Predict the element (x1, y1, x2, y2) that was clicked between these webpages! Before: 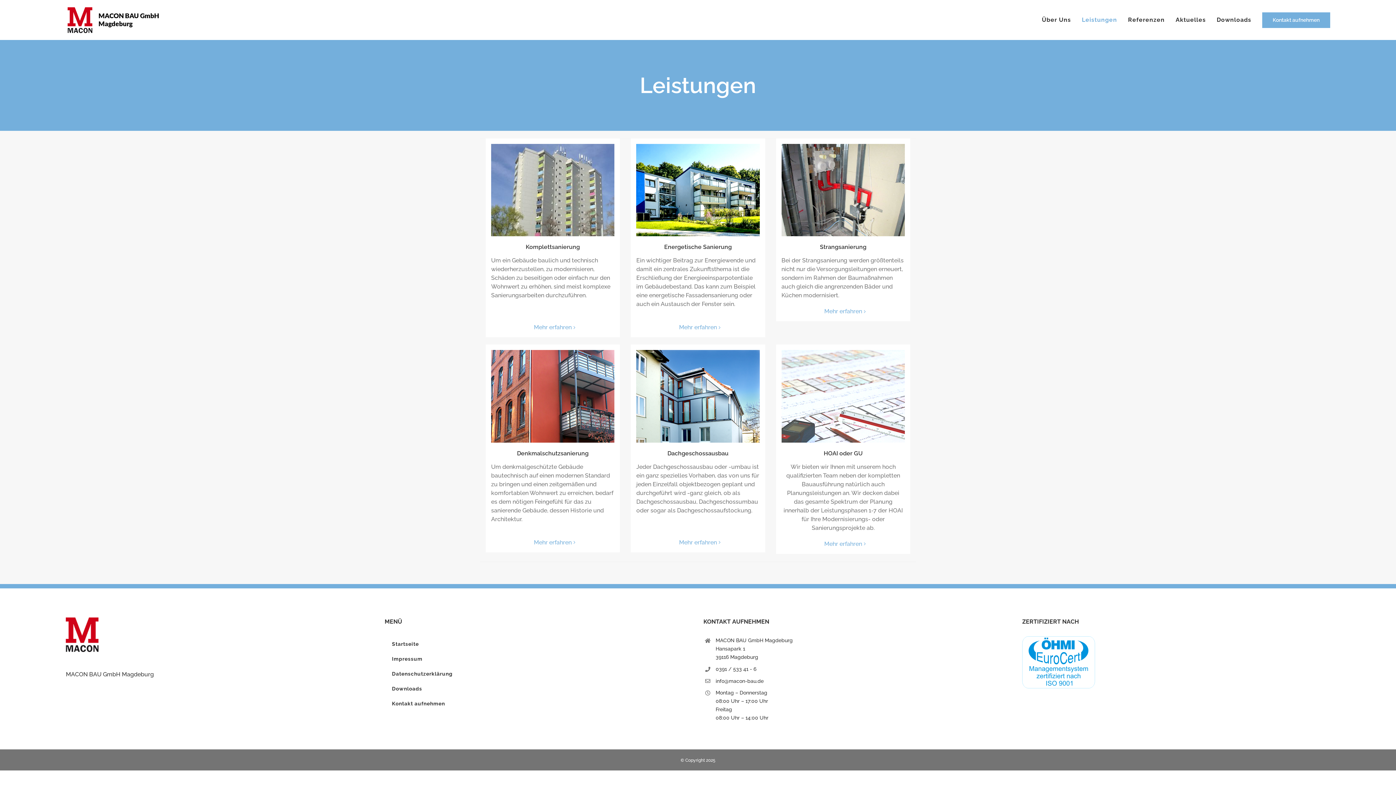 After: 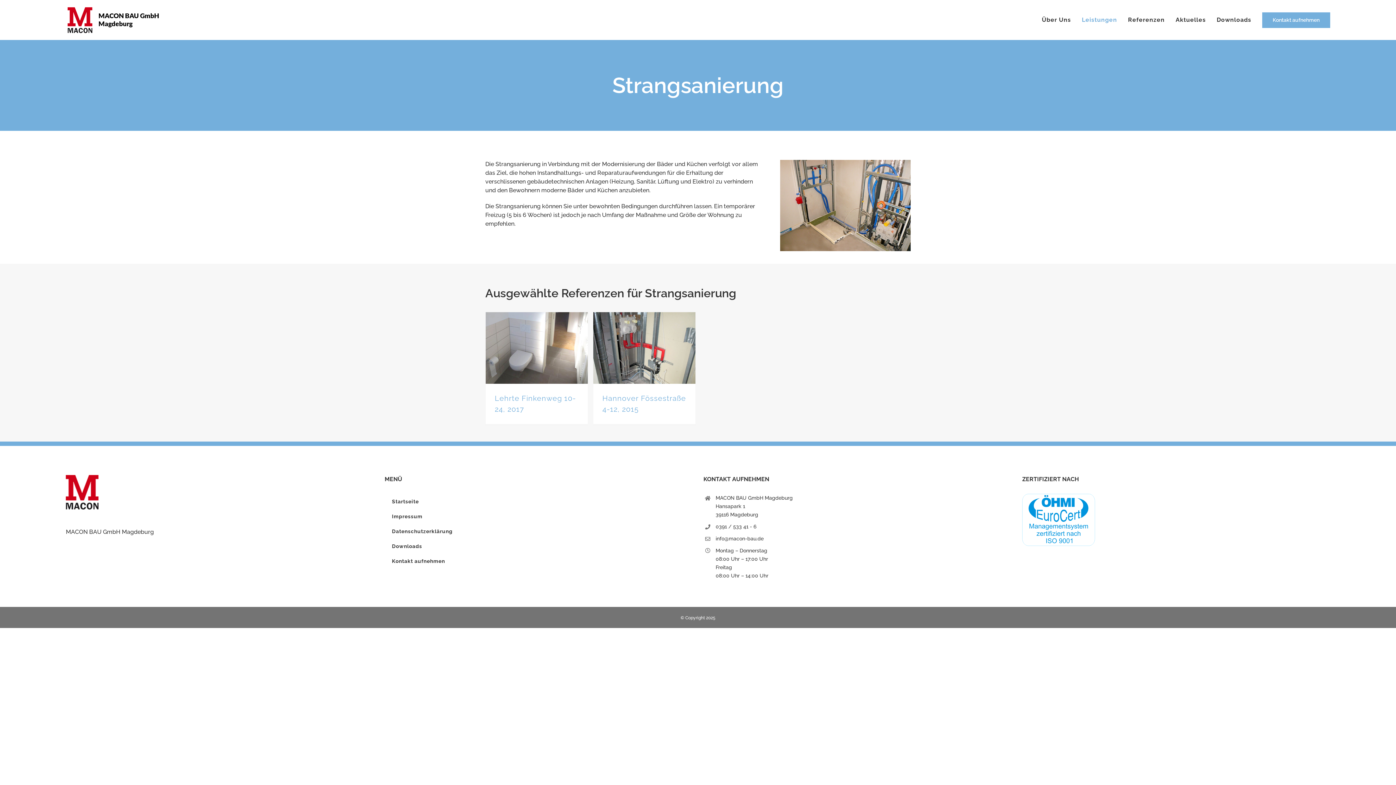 Action: label: Strangsanierung bbox: (781, 144, 905, 251)